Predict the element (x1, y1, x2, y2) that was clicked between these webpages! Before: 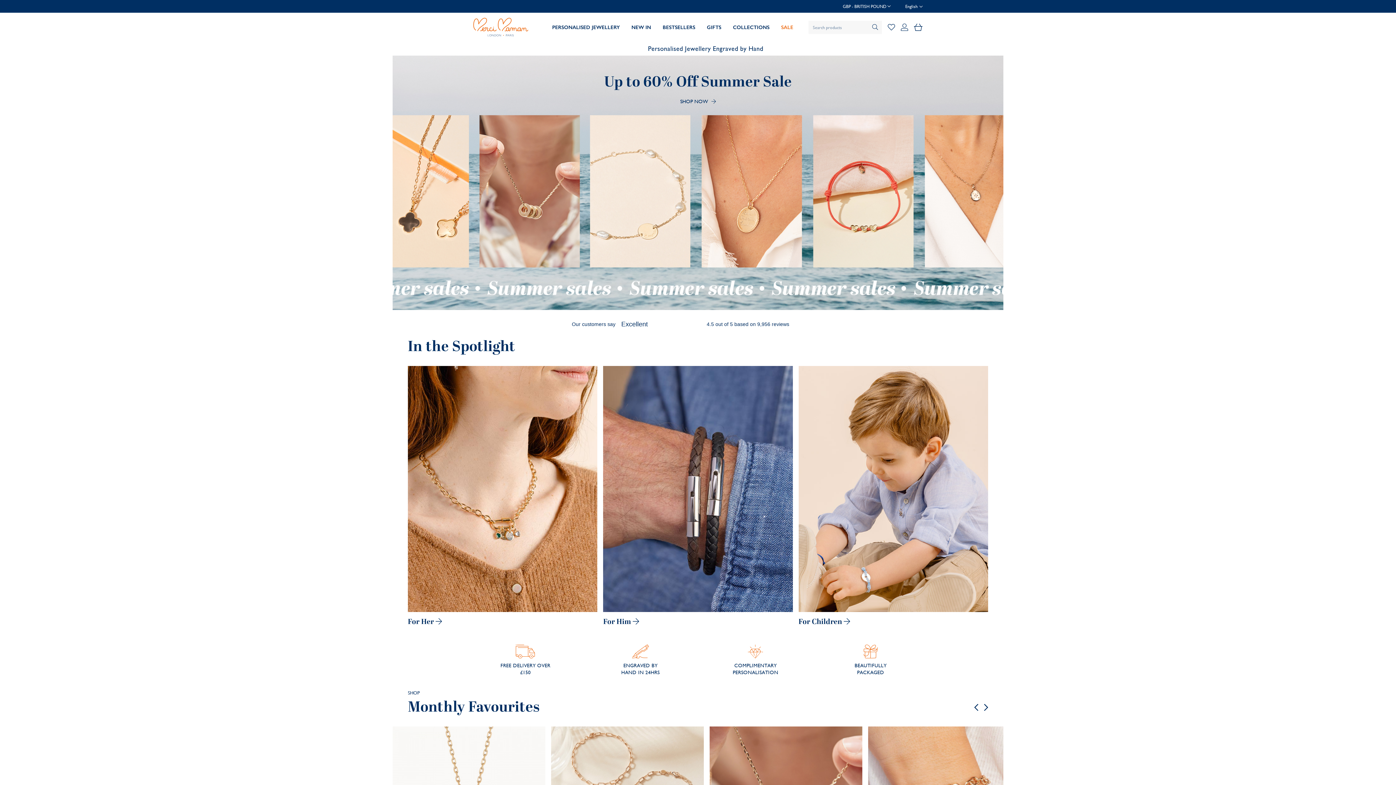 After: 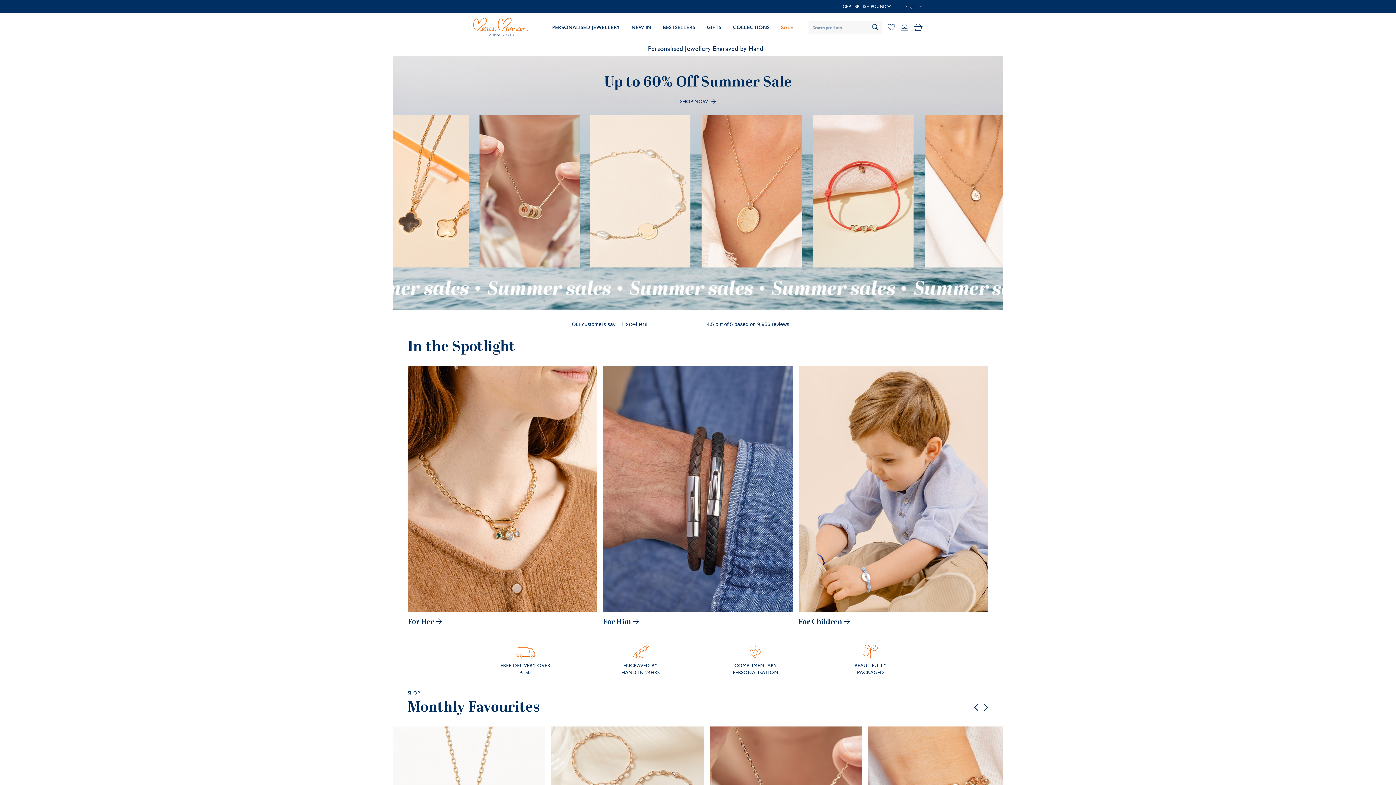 Action: label: store logo bbox: (473, 17, 528, 36)